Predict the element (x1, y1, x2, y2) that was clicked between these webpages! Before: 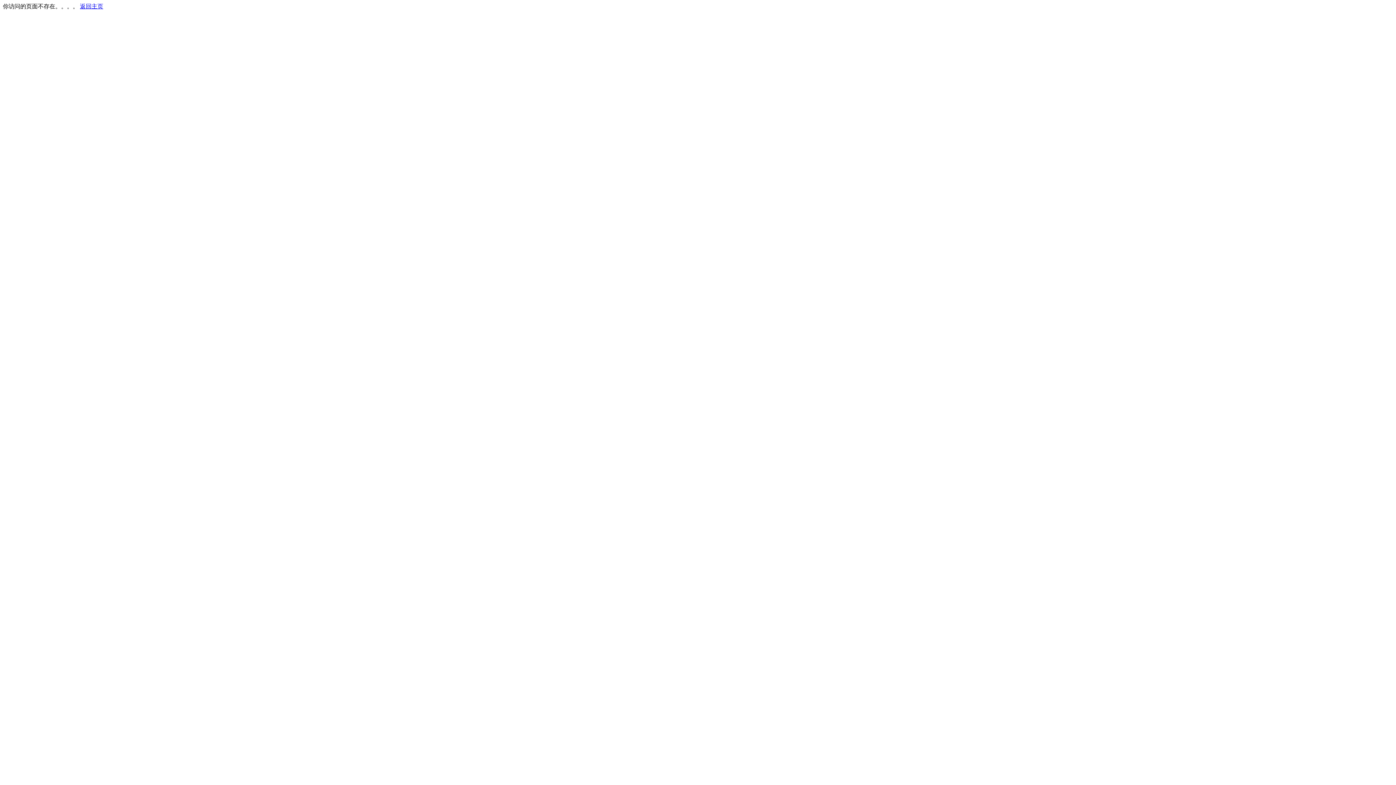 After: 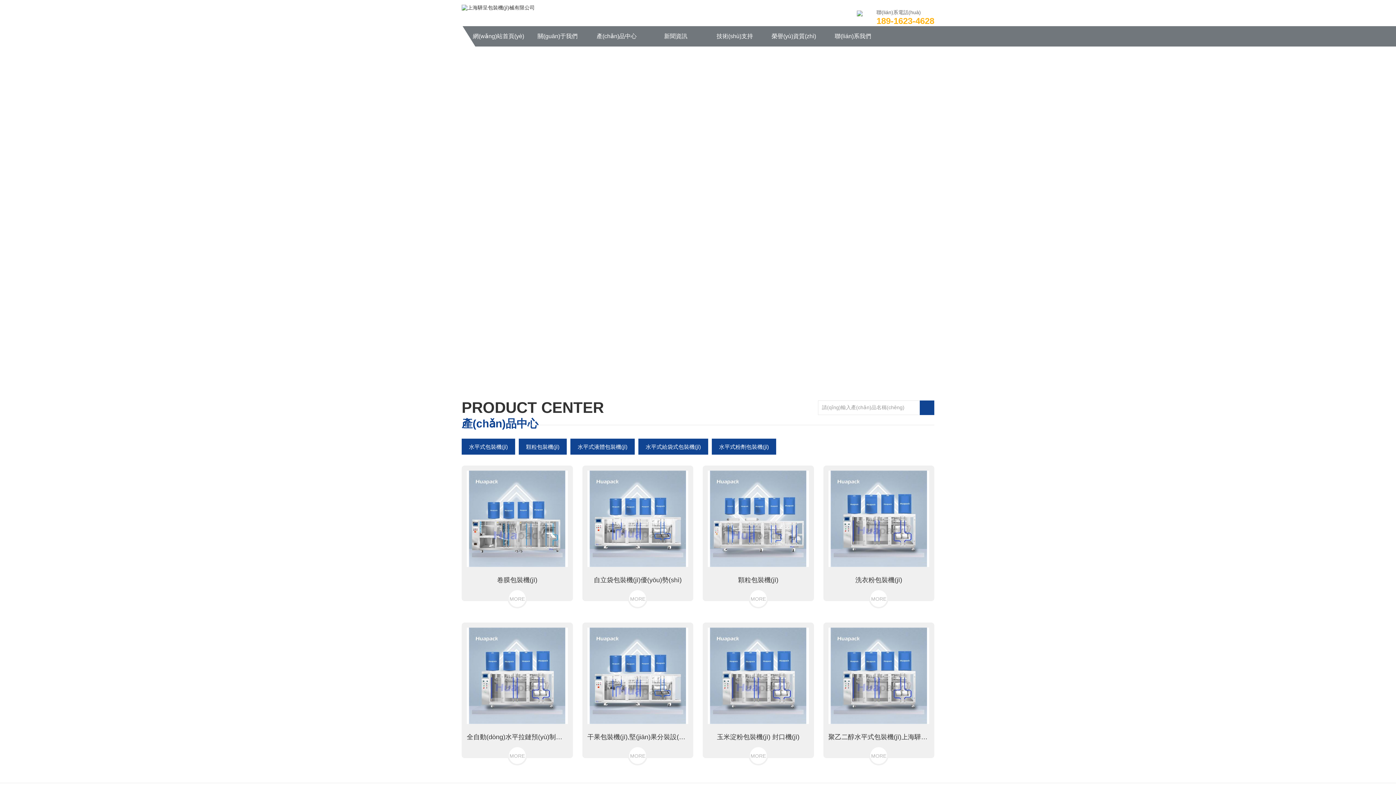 Action: bbox: (80, 3, 103, 9) label: 返回主页